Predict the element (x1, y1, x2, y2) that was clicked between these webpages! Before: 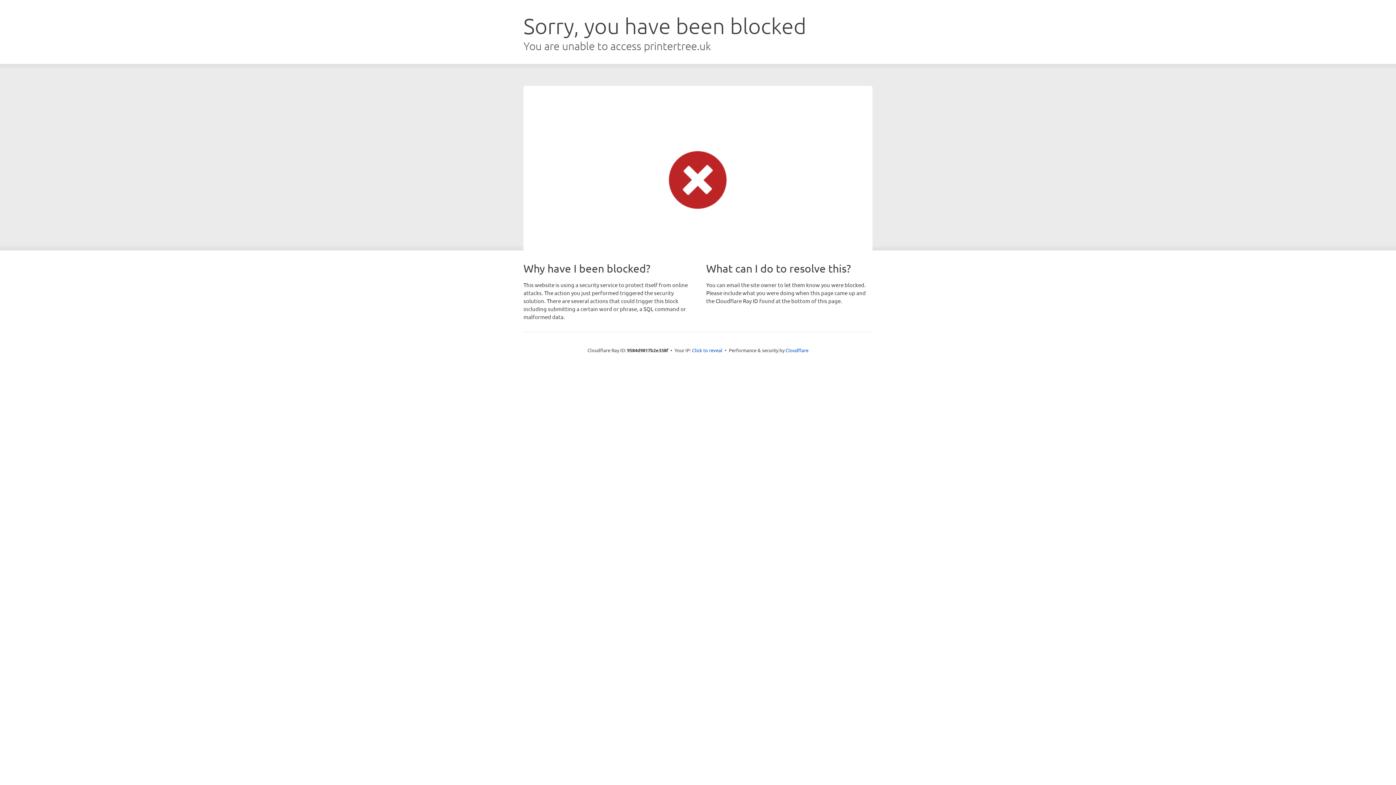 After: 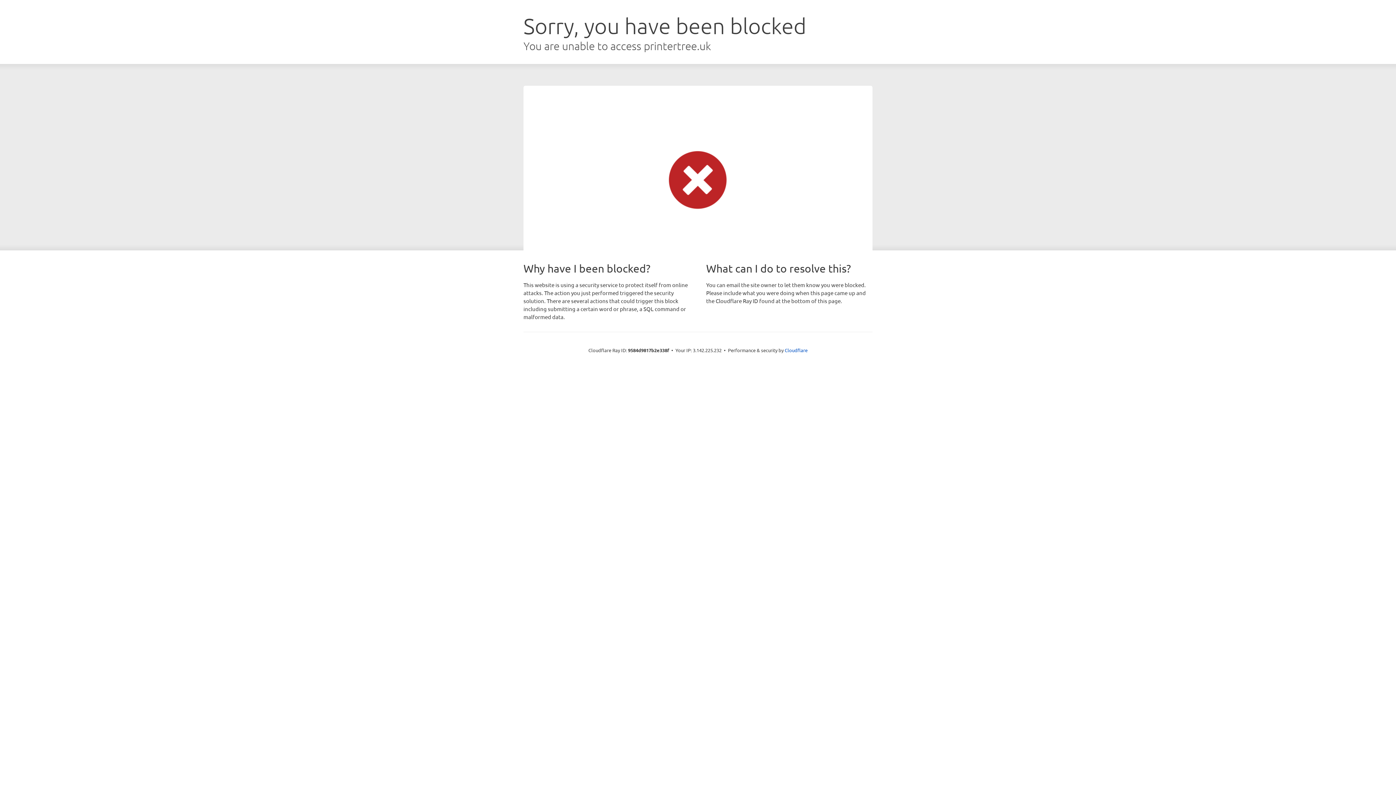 Action: label: Click to reveal bbox: (692, 346, 722, 353)